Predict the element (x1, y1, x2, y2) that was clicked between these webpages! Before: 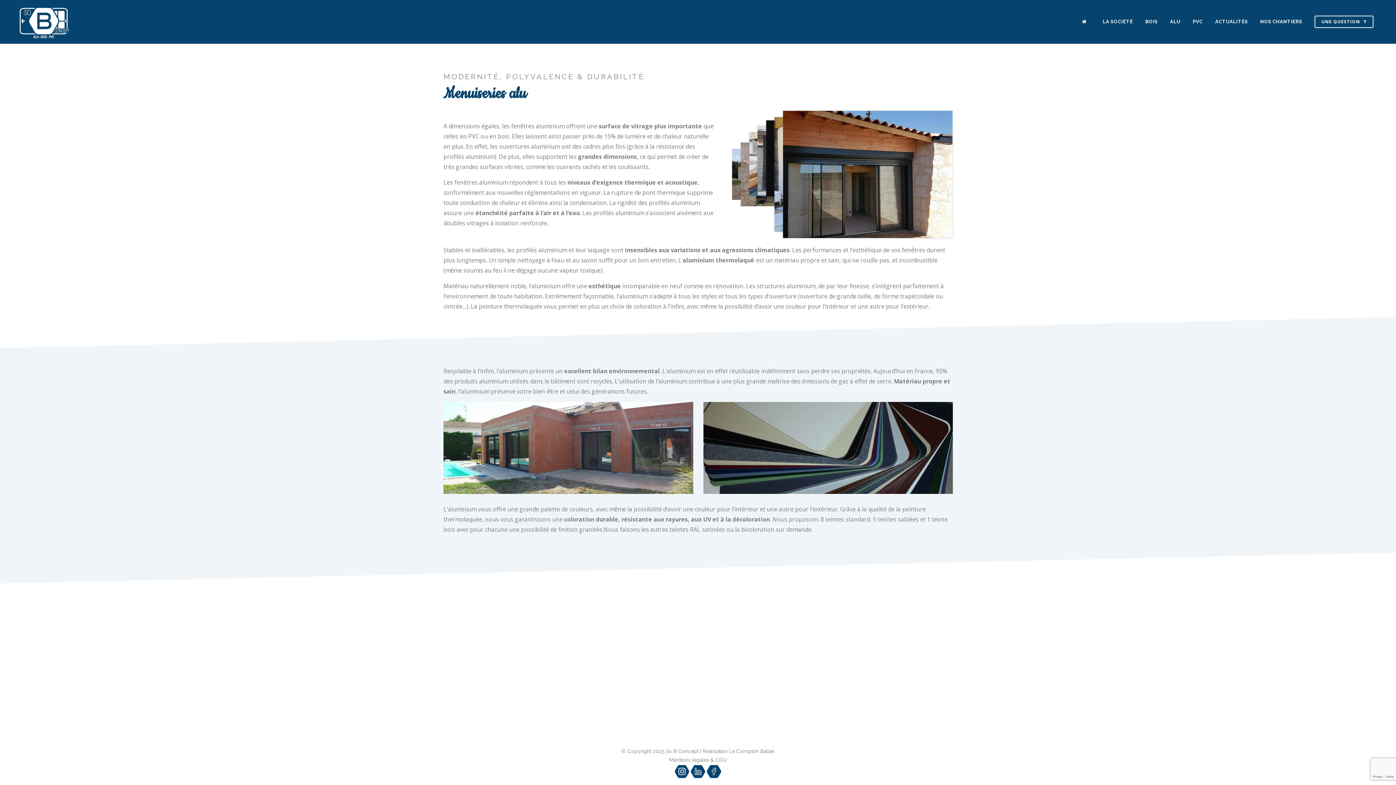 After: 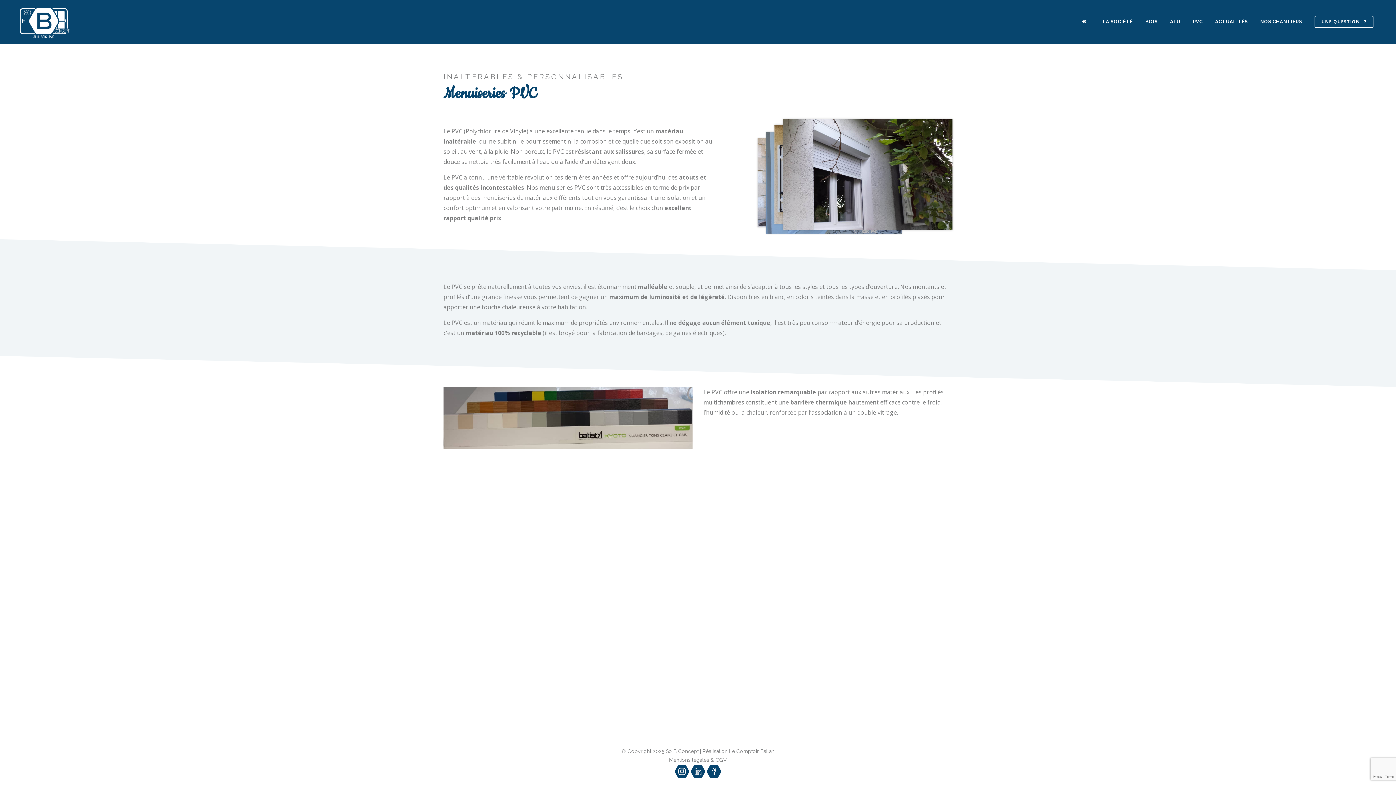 Action: label: PVC bbox: (1186, 0, 1209, 43)